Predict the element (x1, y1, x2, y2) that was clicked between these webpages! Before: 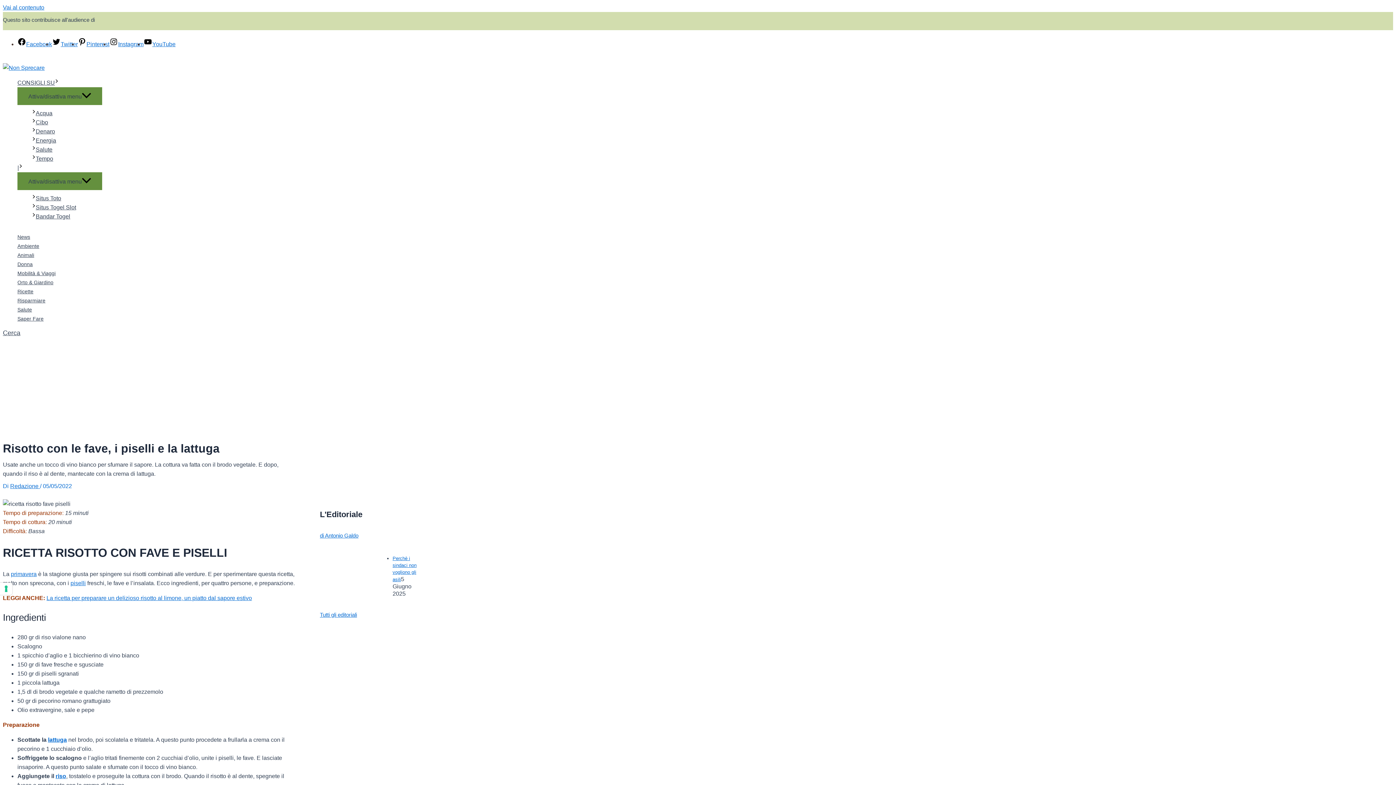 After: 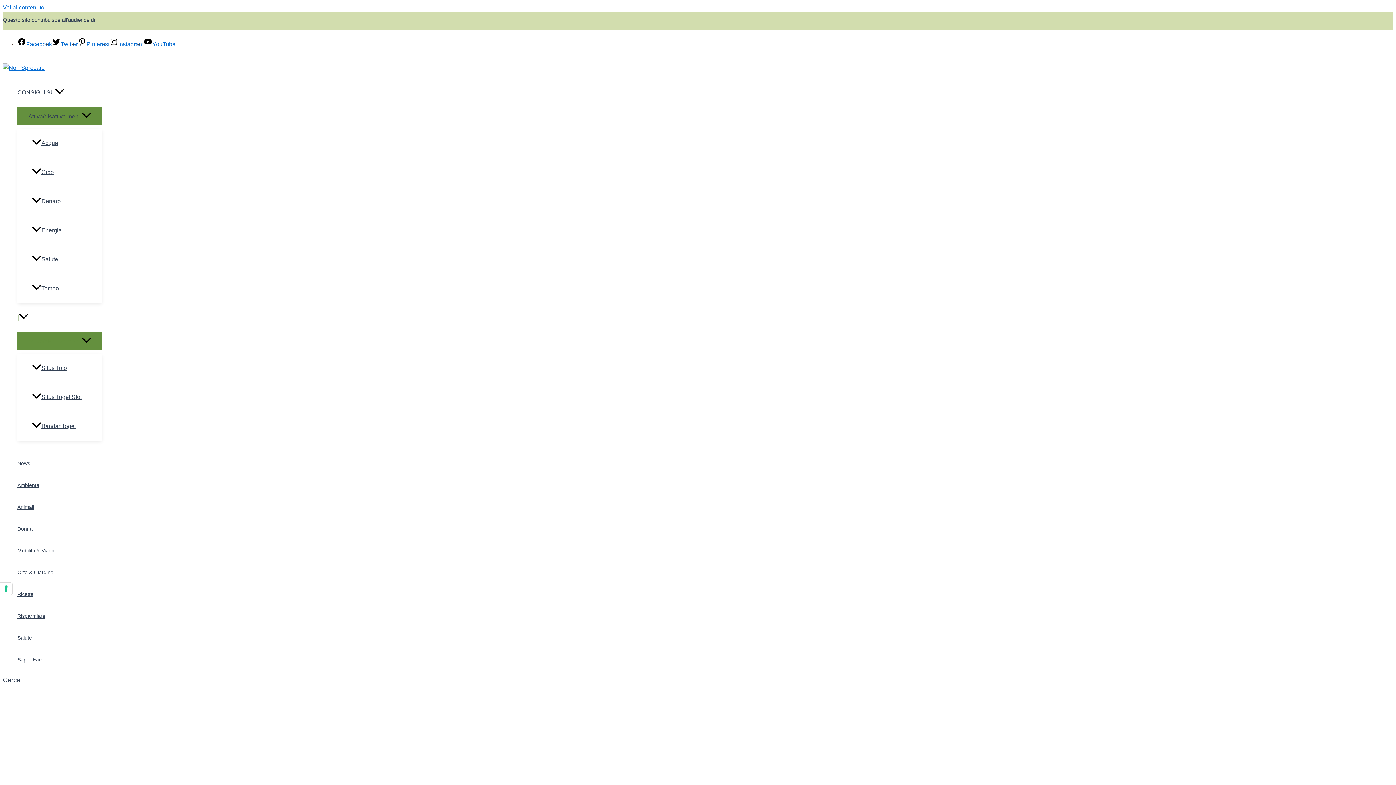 Action: bbox: (2, 64, 44, 70)